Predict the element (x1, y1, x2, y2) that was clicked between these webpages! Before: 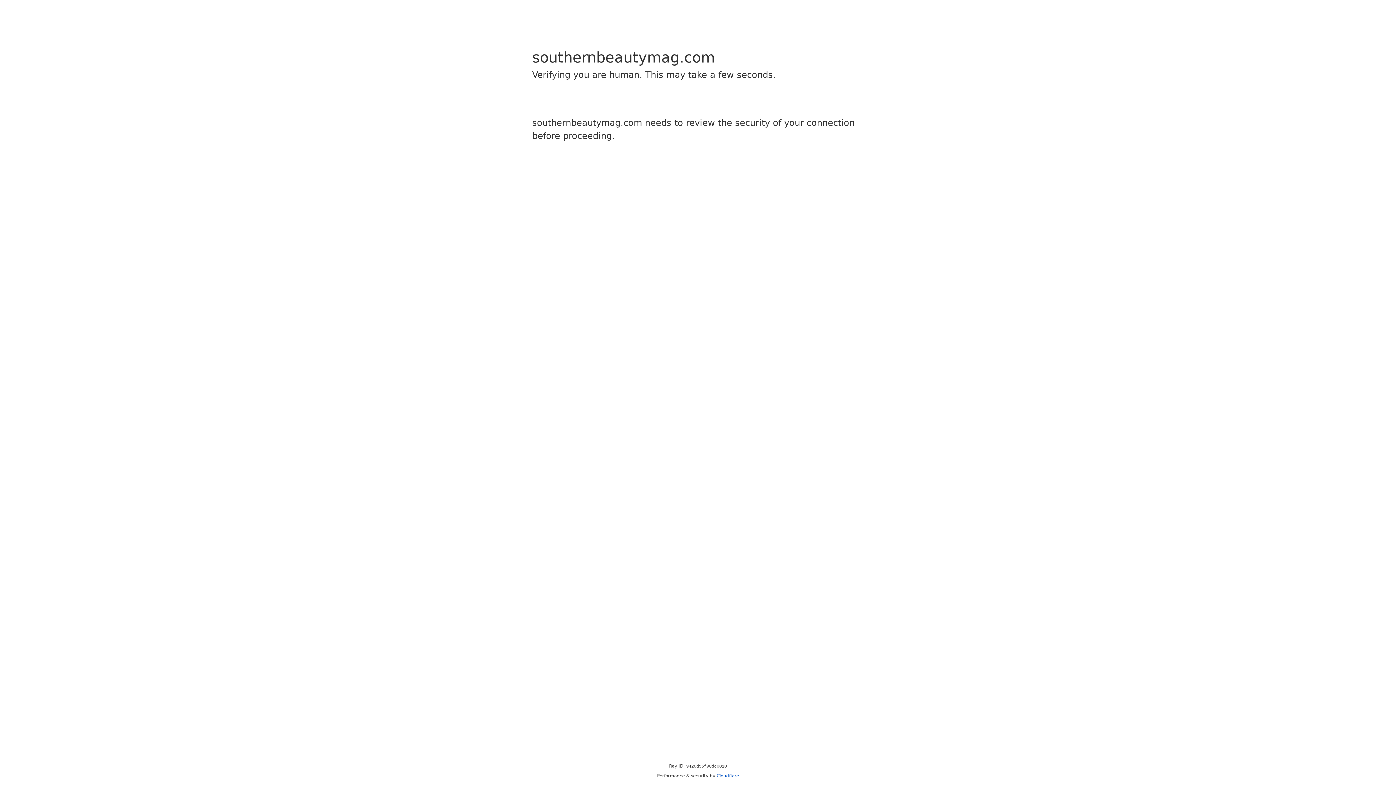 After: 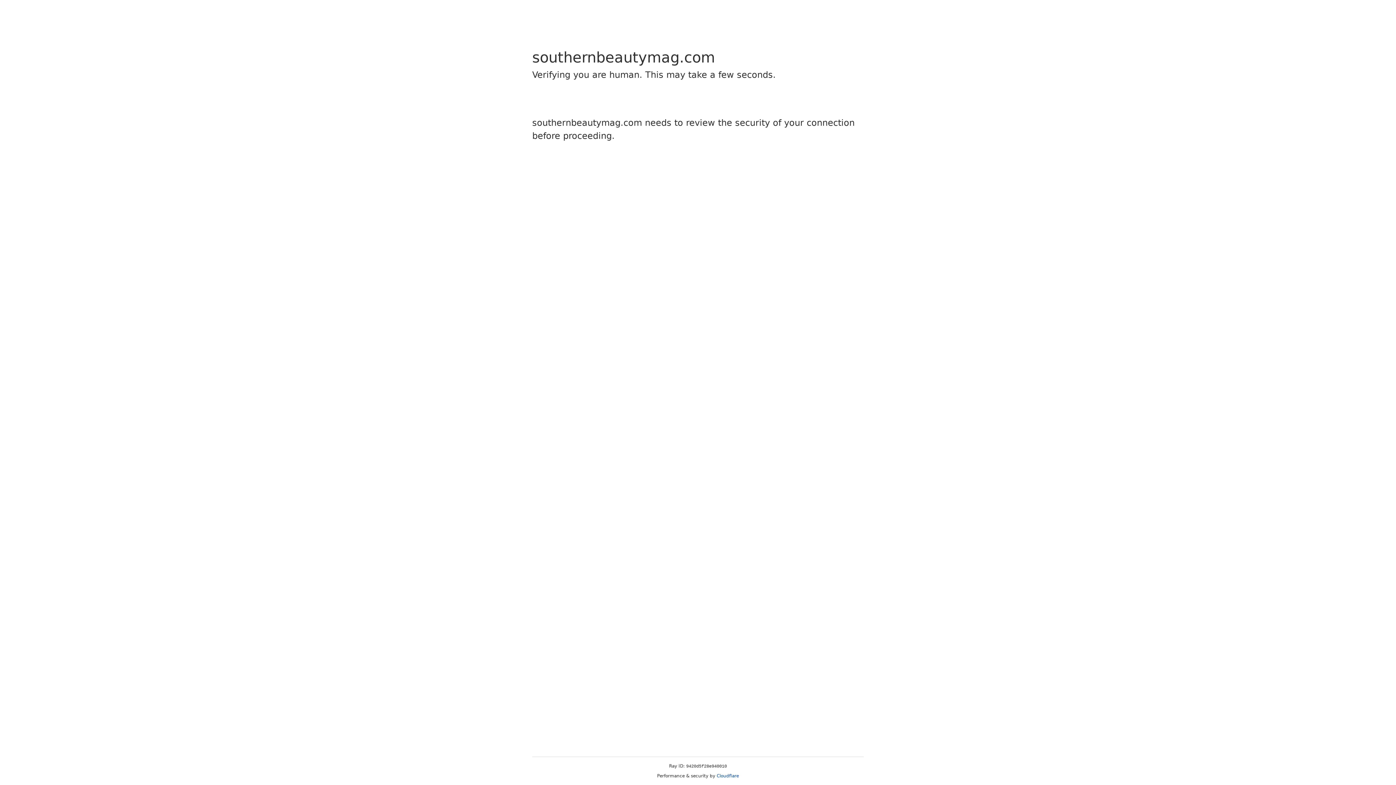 Action: bbox: (716, 773, 739, 778) label: Cloudflare